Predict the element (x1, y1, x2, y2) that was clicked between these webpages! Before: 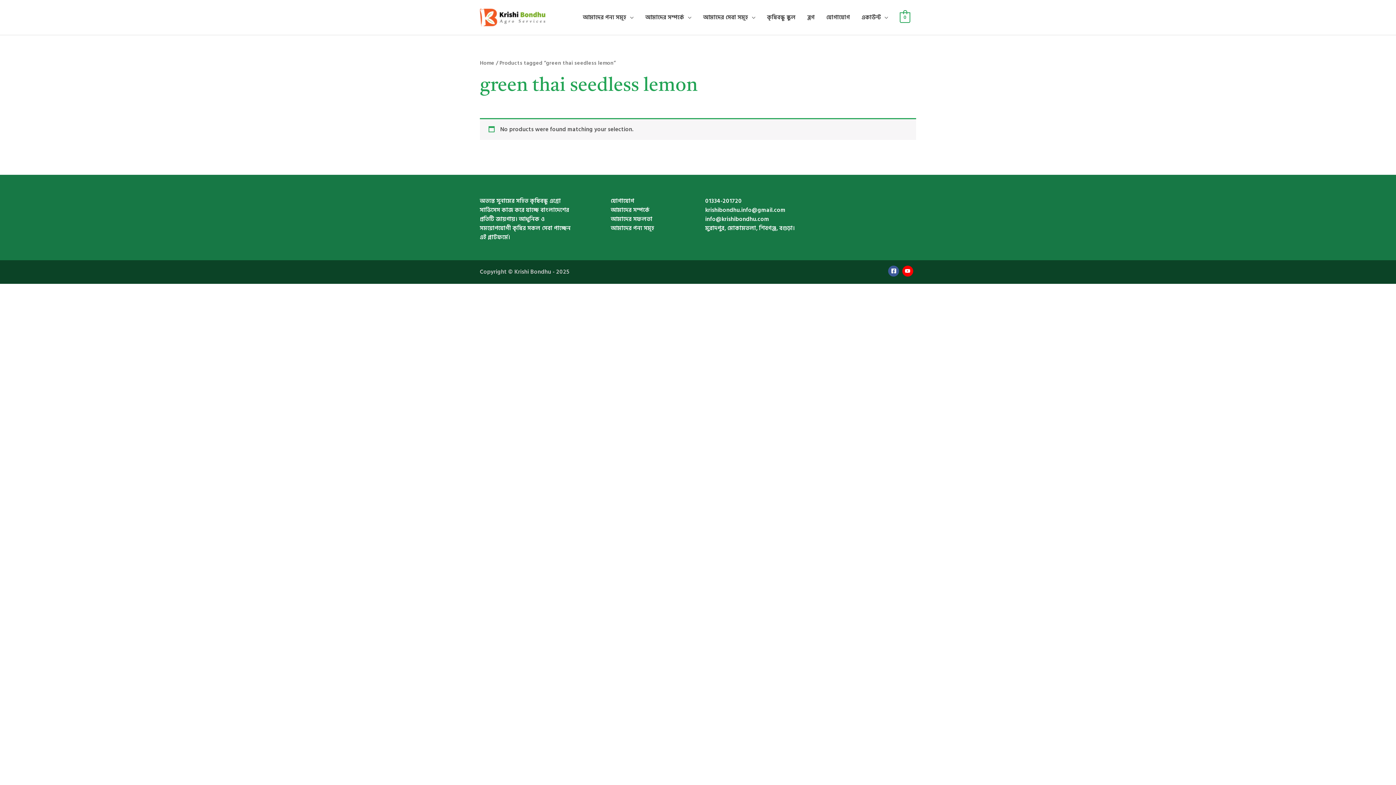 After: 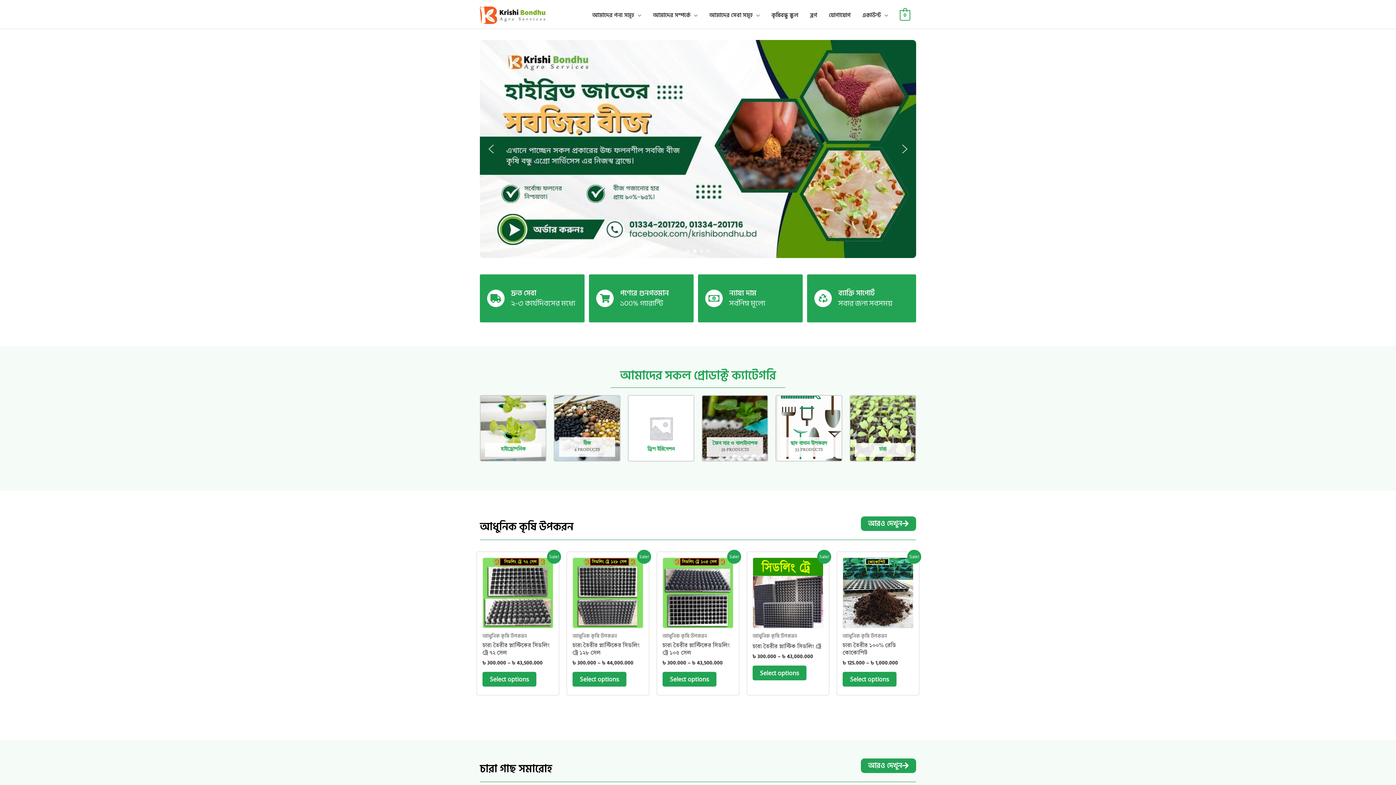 Action: bbox: (480, 12, 545, 21)